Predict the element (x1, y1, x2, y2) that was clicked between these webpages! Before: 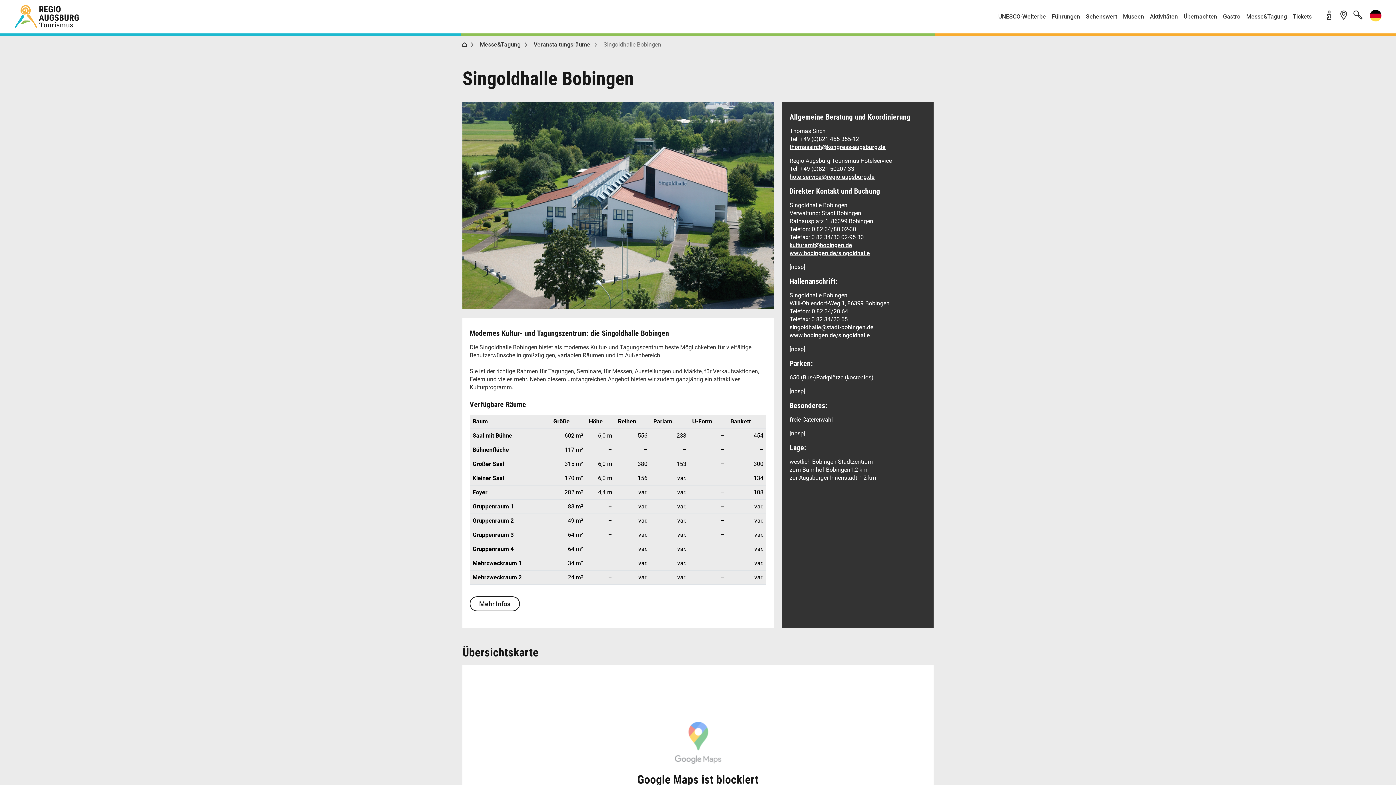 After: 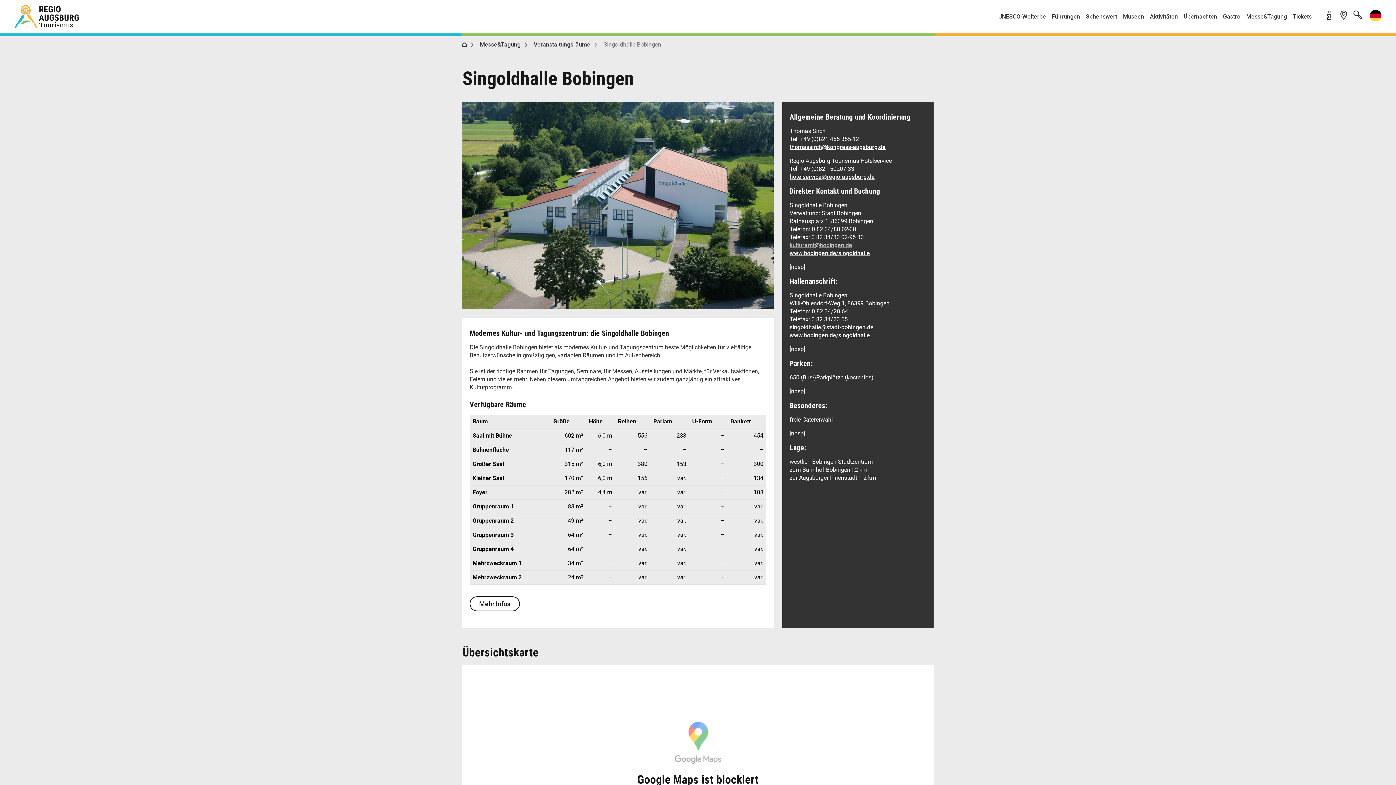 Action: label: kulturamt@bobingen.de bbox: (789, 241, 852, 248)